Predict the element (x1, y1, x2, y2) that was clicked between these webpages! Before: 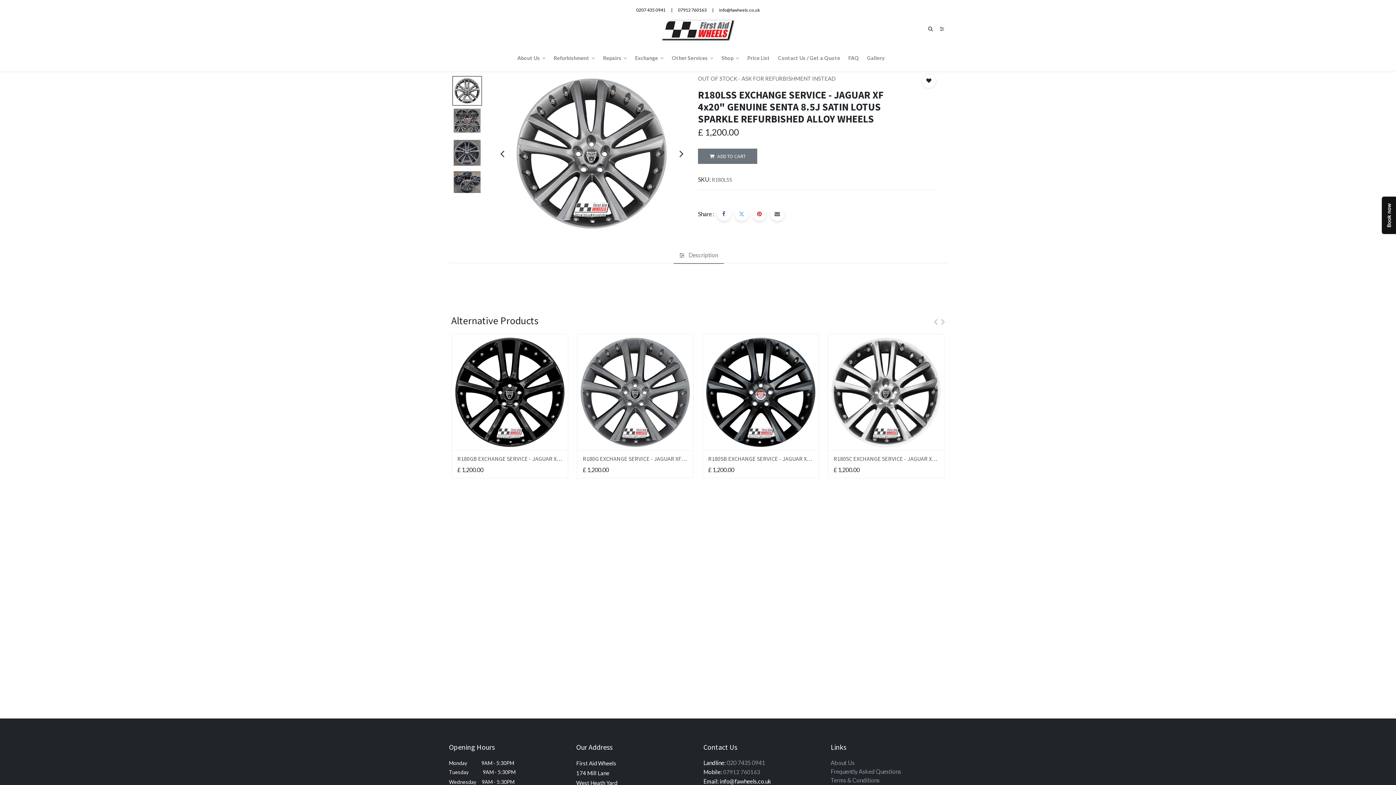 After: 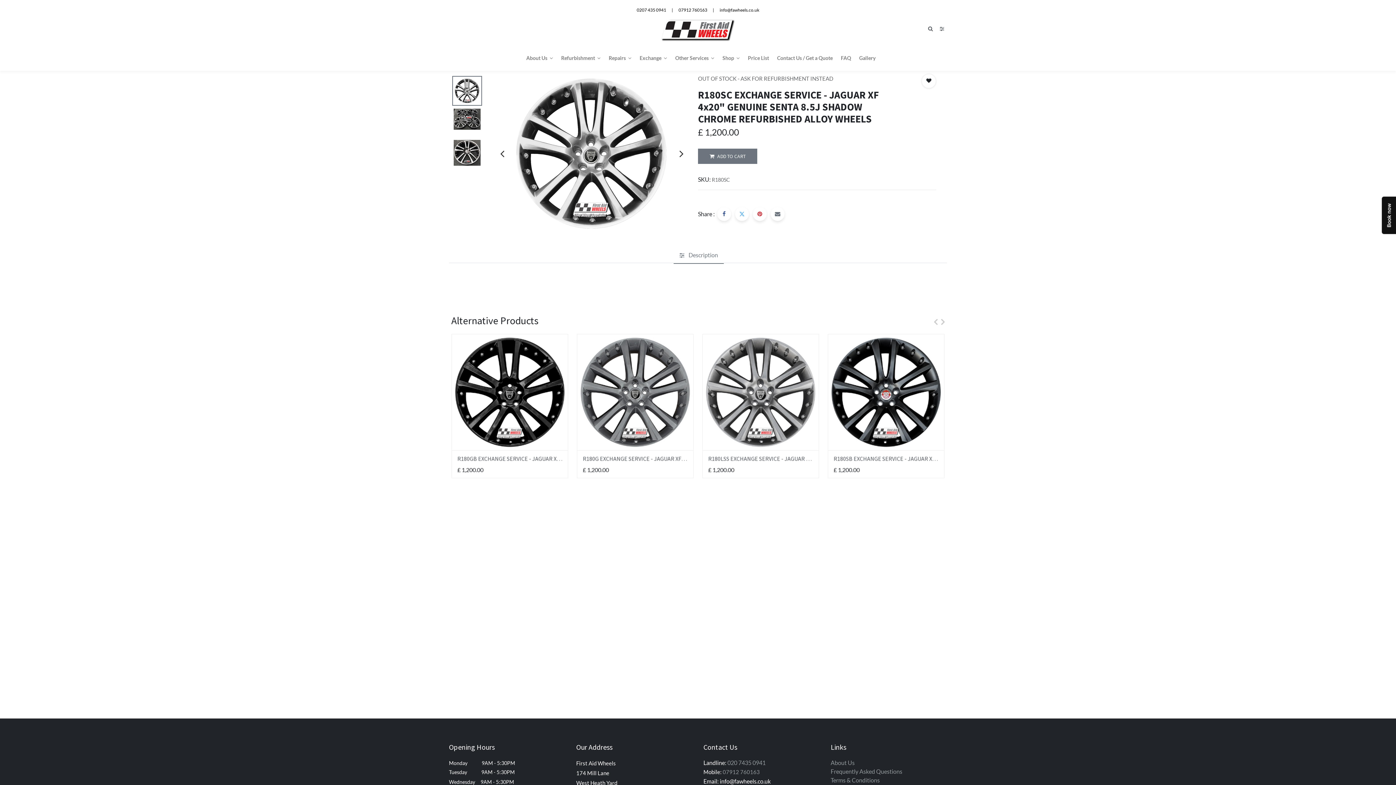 Action: label: R180SC EXCHANGE SERVICE - JAGUAR XF 4x20" GENUINE SENTA 8.5J SHADOW CHROME REFURBISHED ALLOY WHEELS bbox: (833, 454, 938, 462)